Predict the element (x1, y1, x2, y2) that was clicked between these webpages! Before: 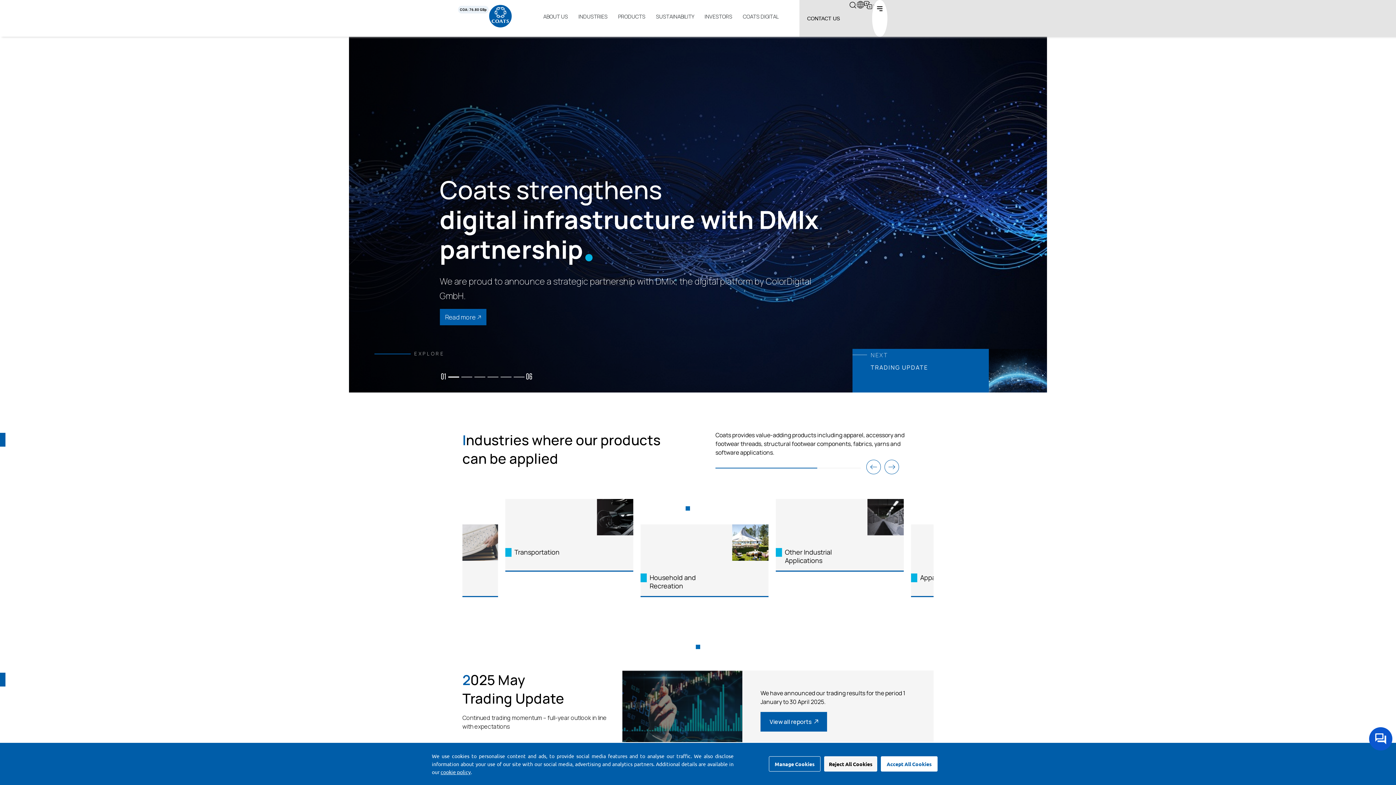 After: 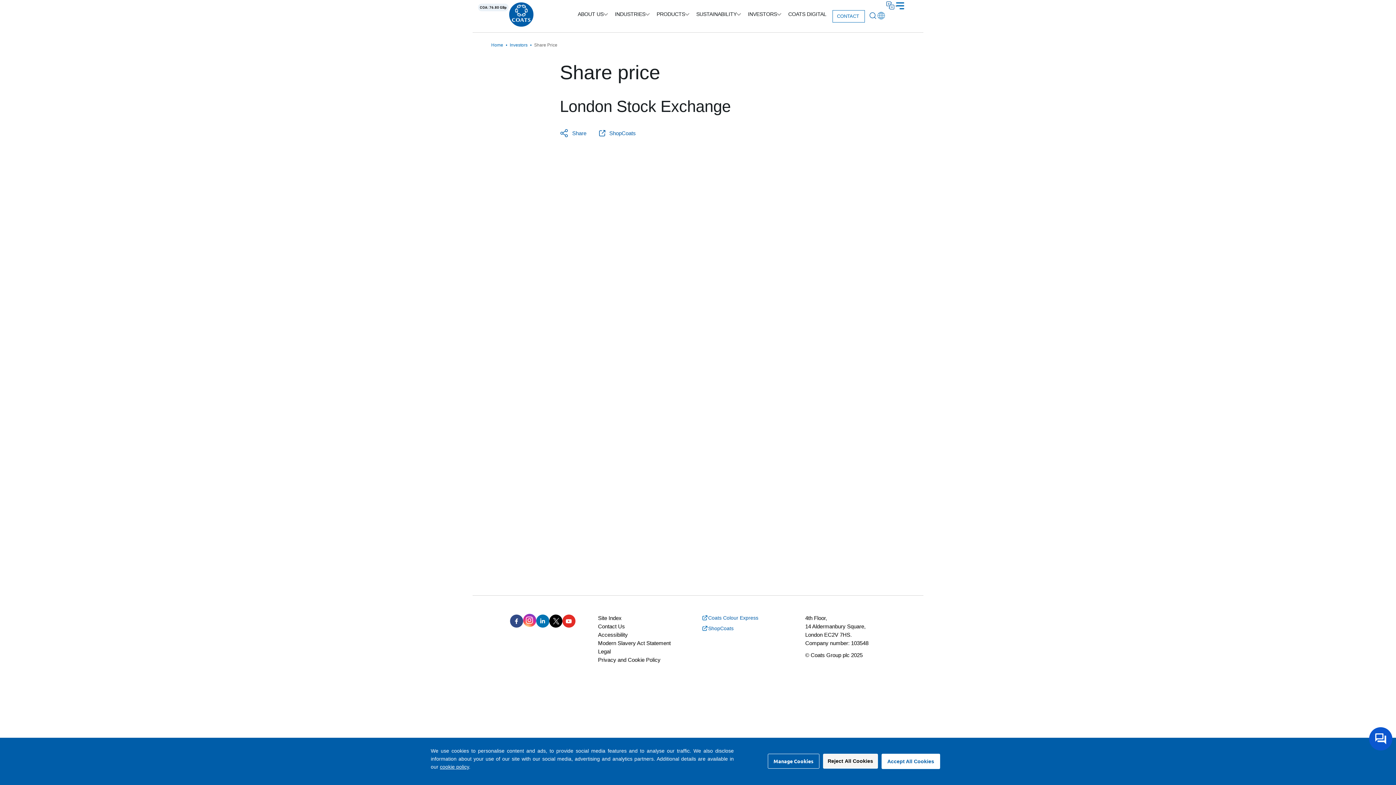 Action: label: COA: 76.80 GBp bbox: (458, 5, 488, 13)